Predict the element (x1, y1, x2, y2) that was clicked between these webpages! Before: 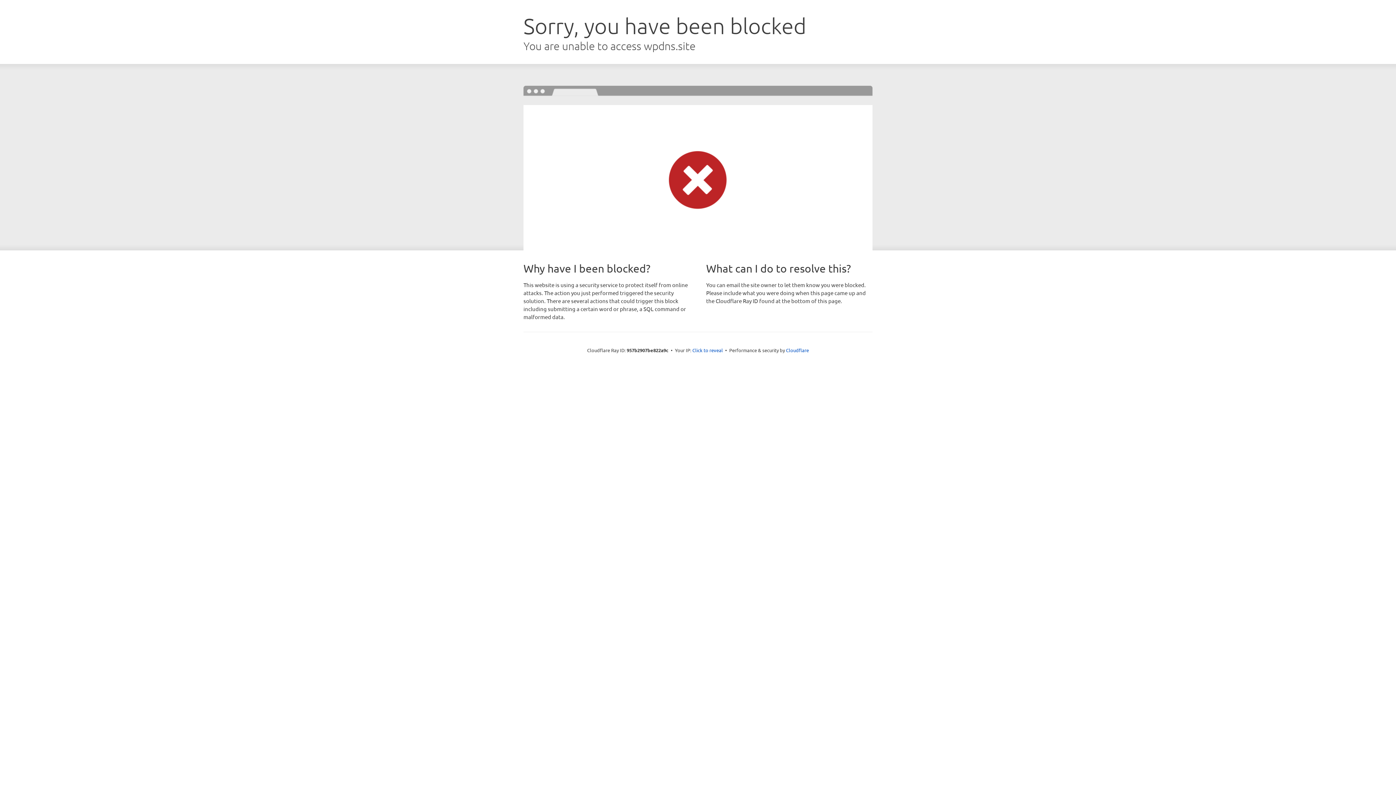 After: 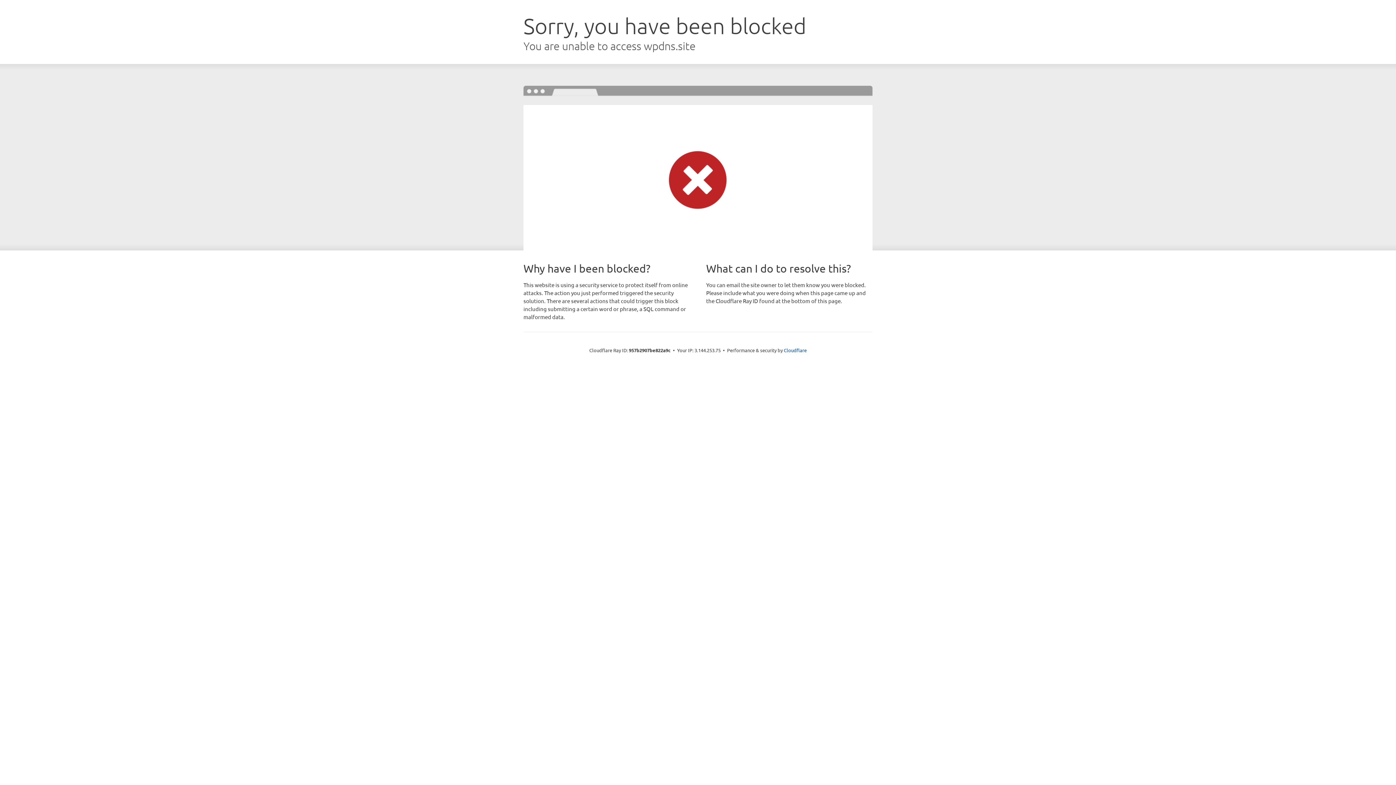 Action: label: Click to reveal bbox: (692, 346, 723, 353)